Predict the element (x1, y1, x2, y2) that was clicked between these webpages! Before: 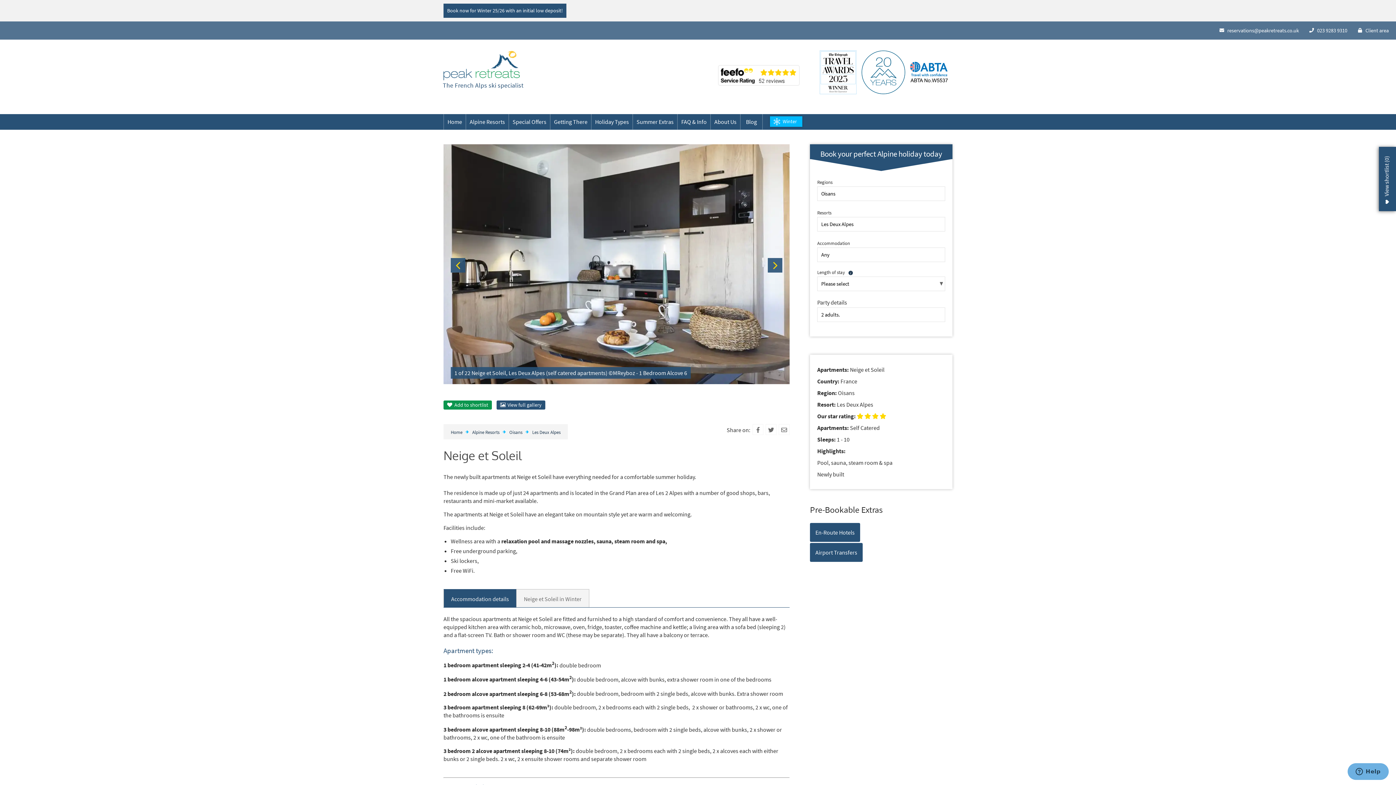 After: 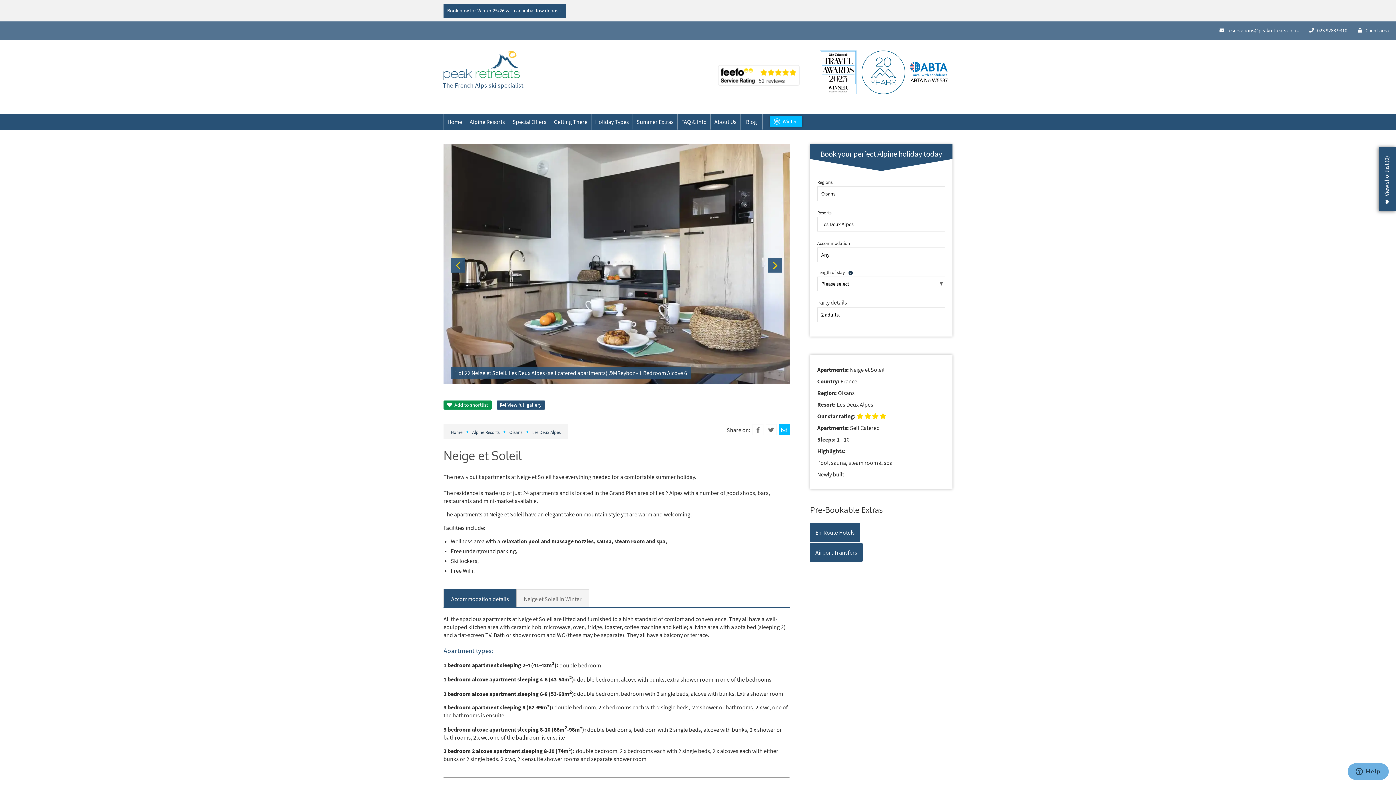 Action: label: Mail To bbox: (778, 424, 789, 435)